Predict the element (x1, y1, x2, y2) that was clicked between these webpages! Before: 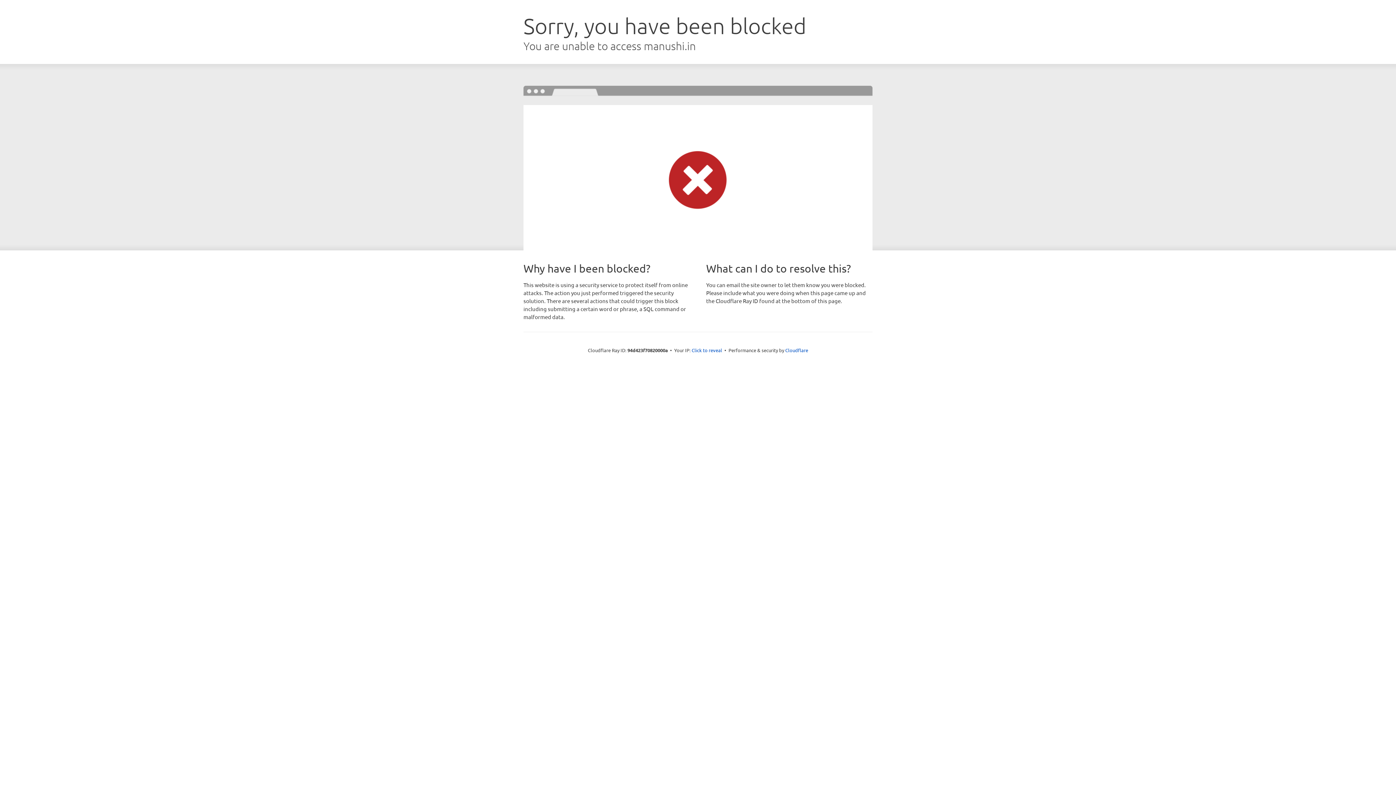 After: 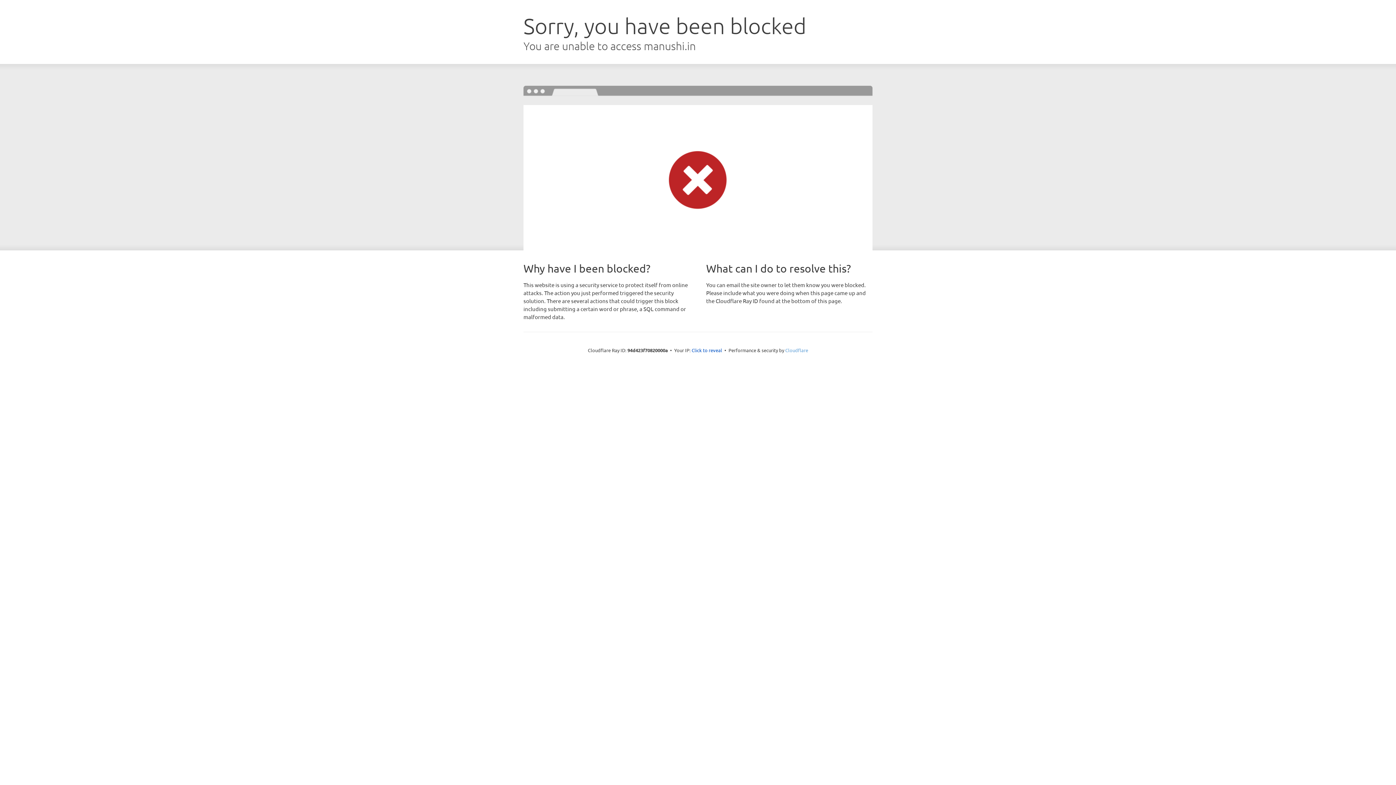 Action: bbox: (785, 347, 808, 353) label: Cloudflare